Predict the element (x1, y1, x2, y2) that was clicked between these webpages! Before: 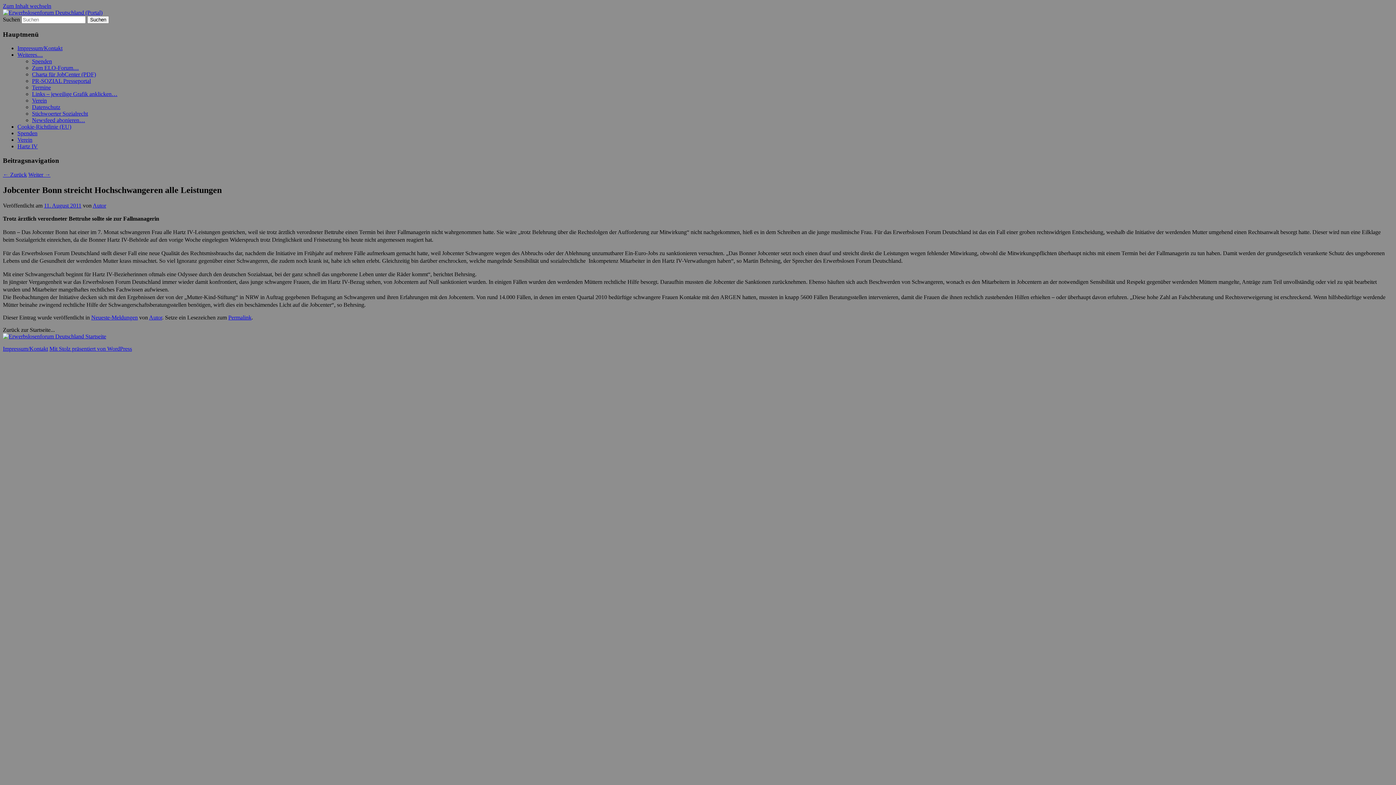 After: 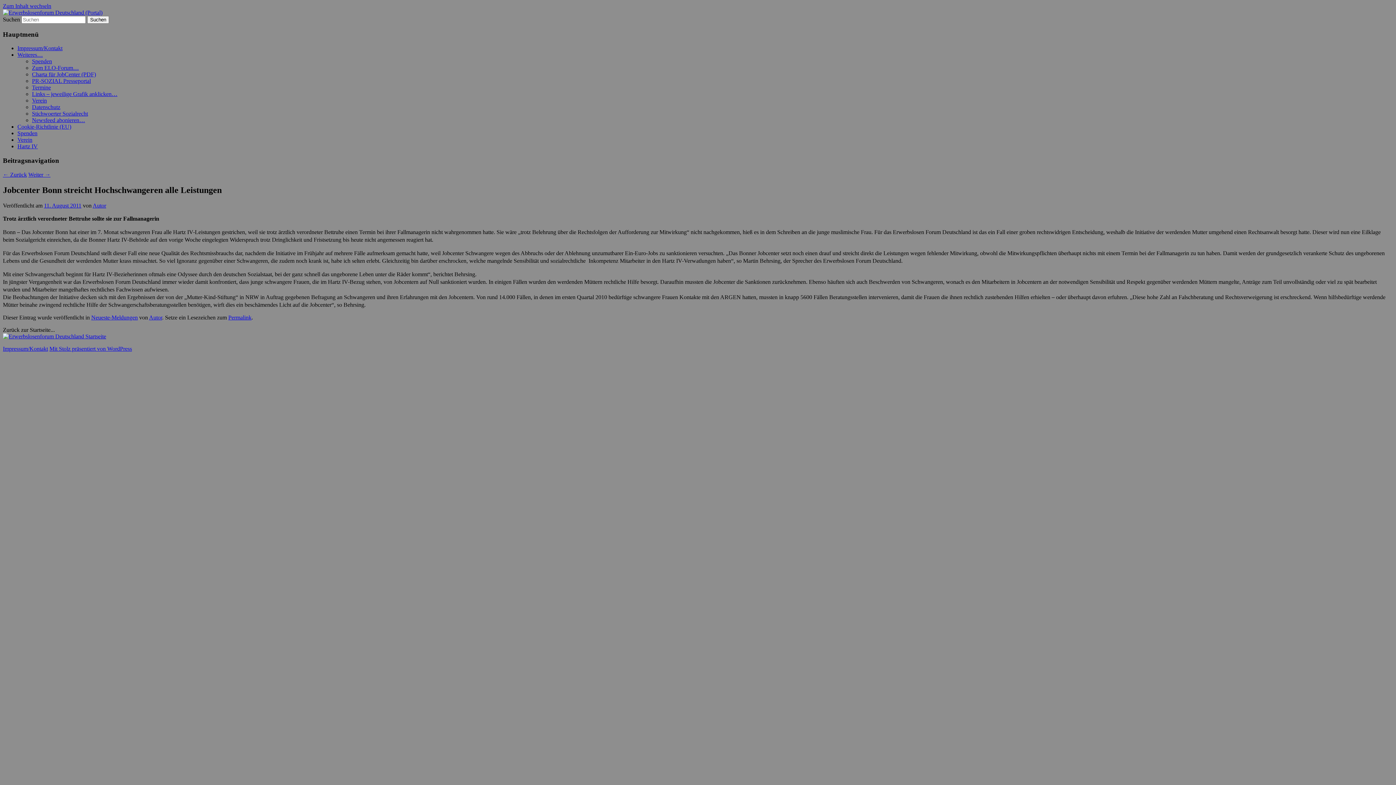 Action: bbox: (2, 2, 51, 9) label: Zum Inhalt wechseln